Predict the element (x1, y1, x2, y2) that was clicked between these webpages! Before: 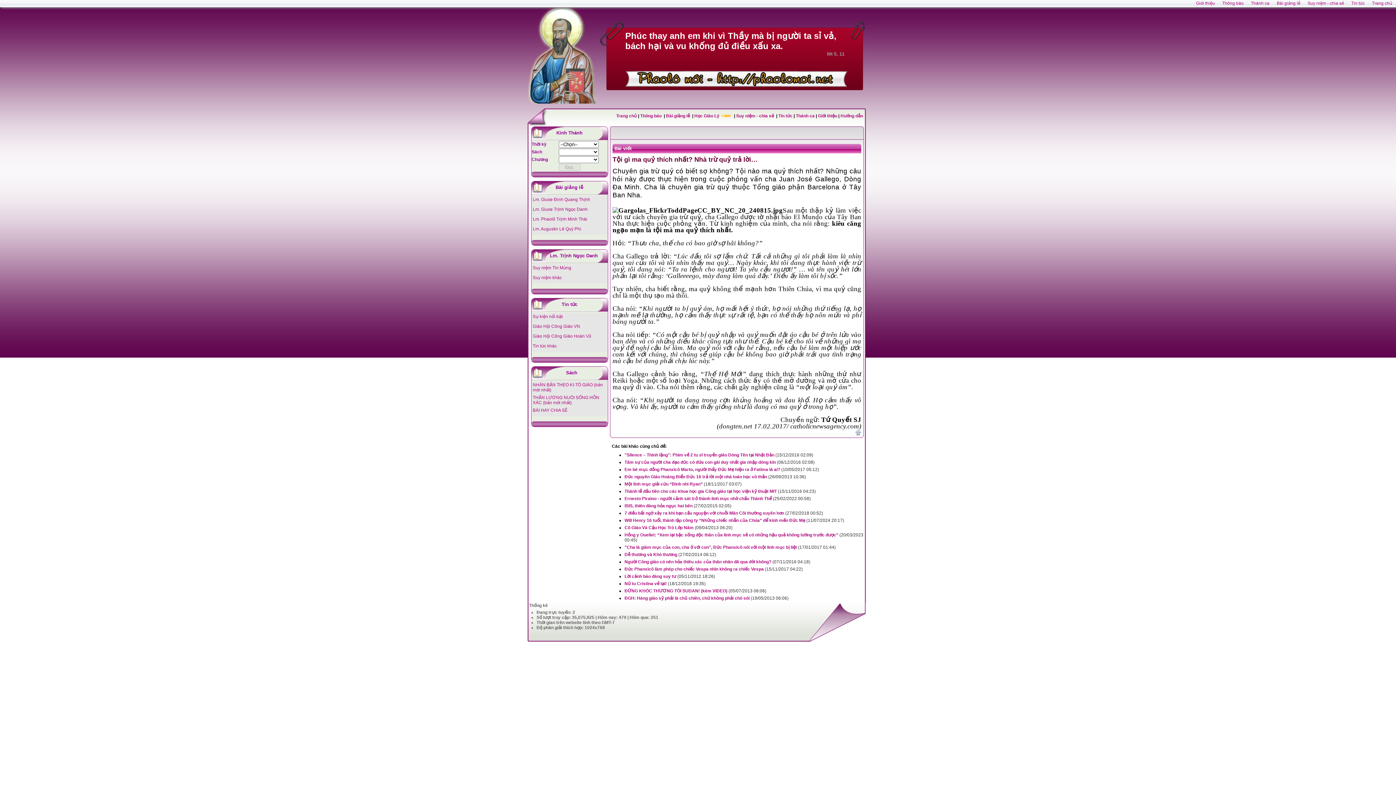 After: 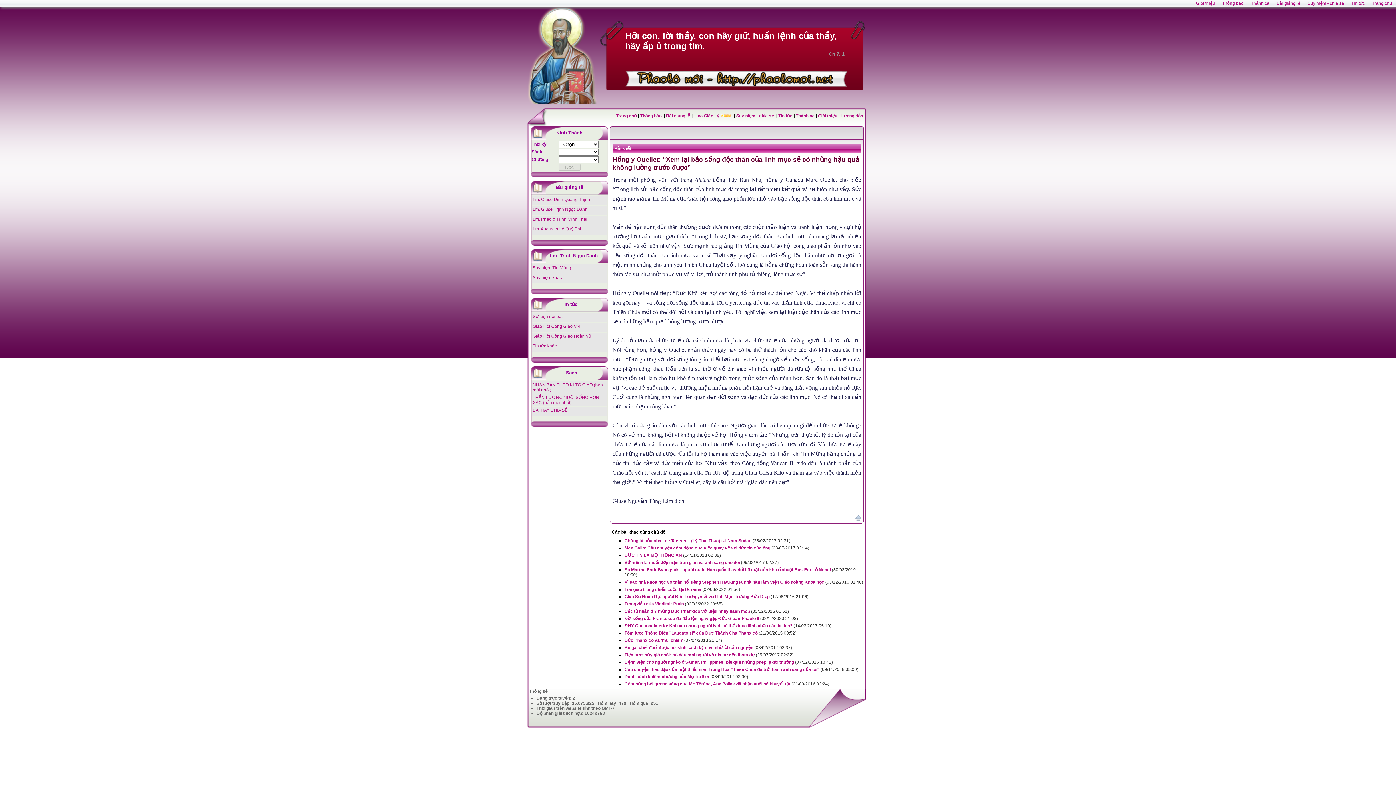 Action: bbox: (624, 532, 838, 537) label: Hồng y Ouellet: “Xem lại bậc sống độc thân của linh mục sẽ có những hậu quả không lường trước được”